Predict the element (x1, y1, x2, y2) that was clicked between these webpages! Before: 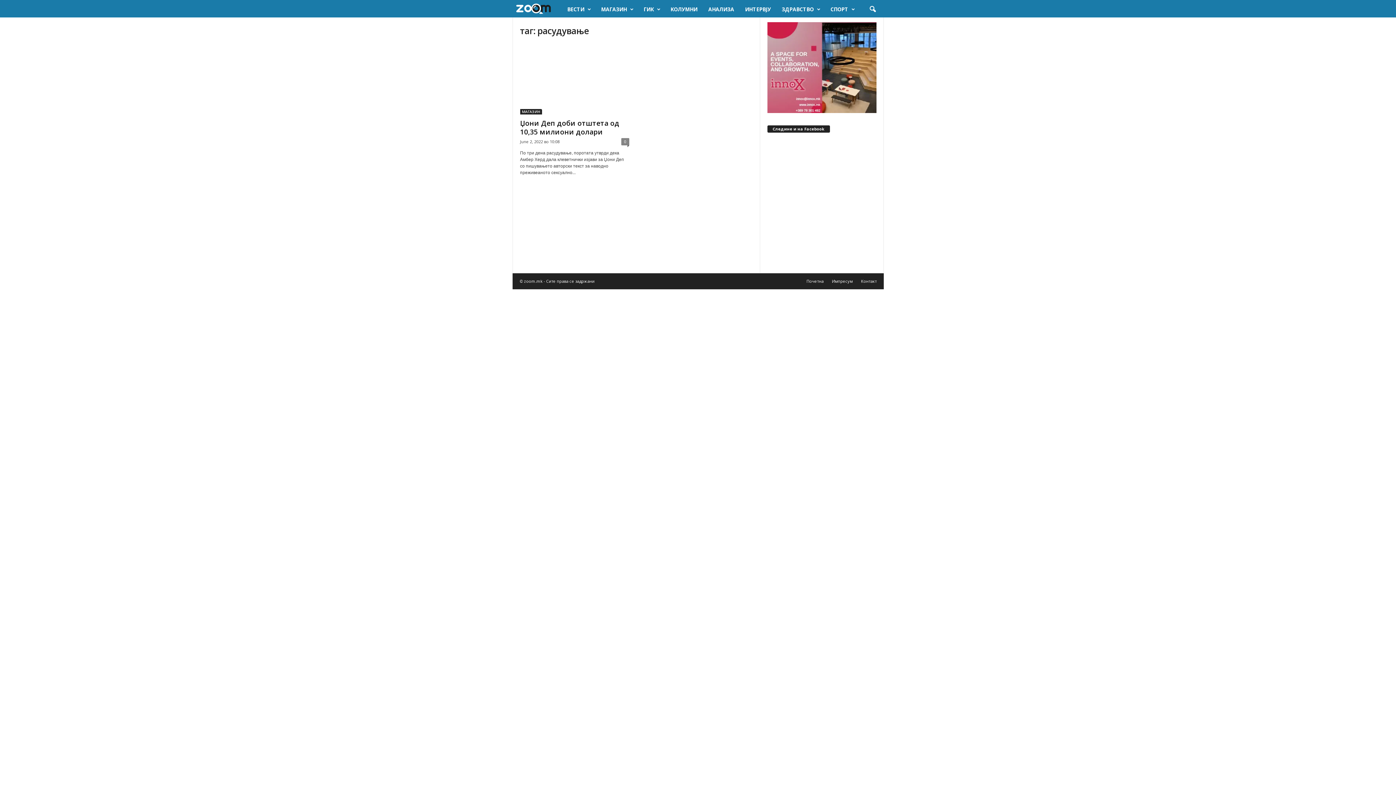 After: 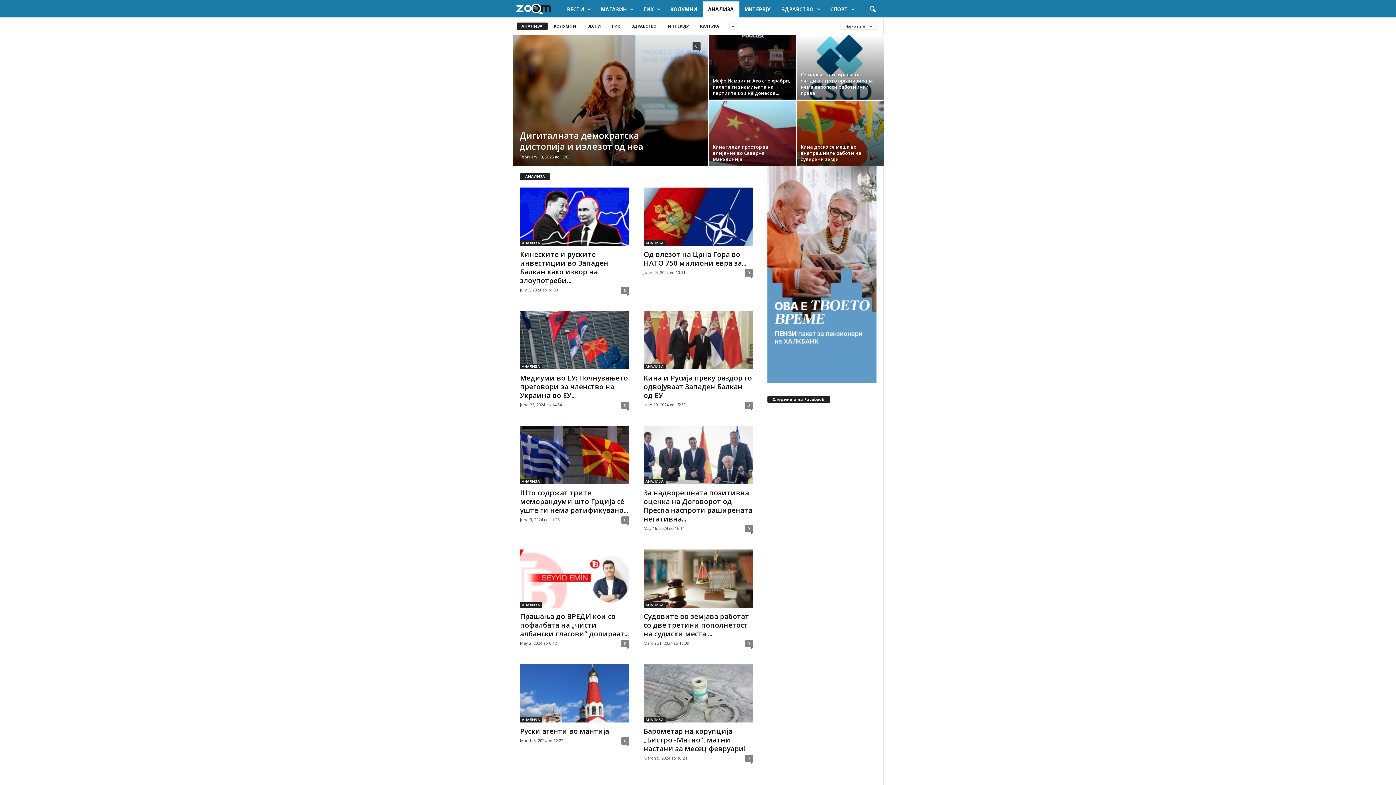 Action: label: AНАЛИЗА bbox: (703, 1, 739, 17)